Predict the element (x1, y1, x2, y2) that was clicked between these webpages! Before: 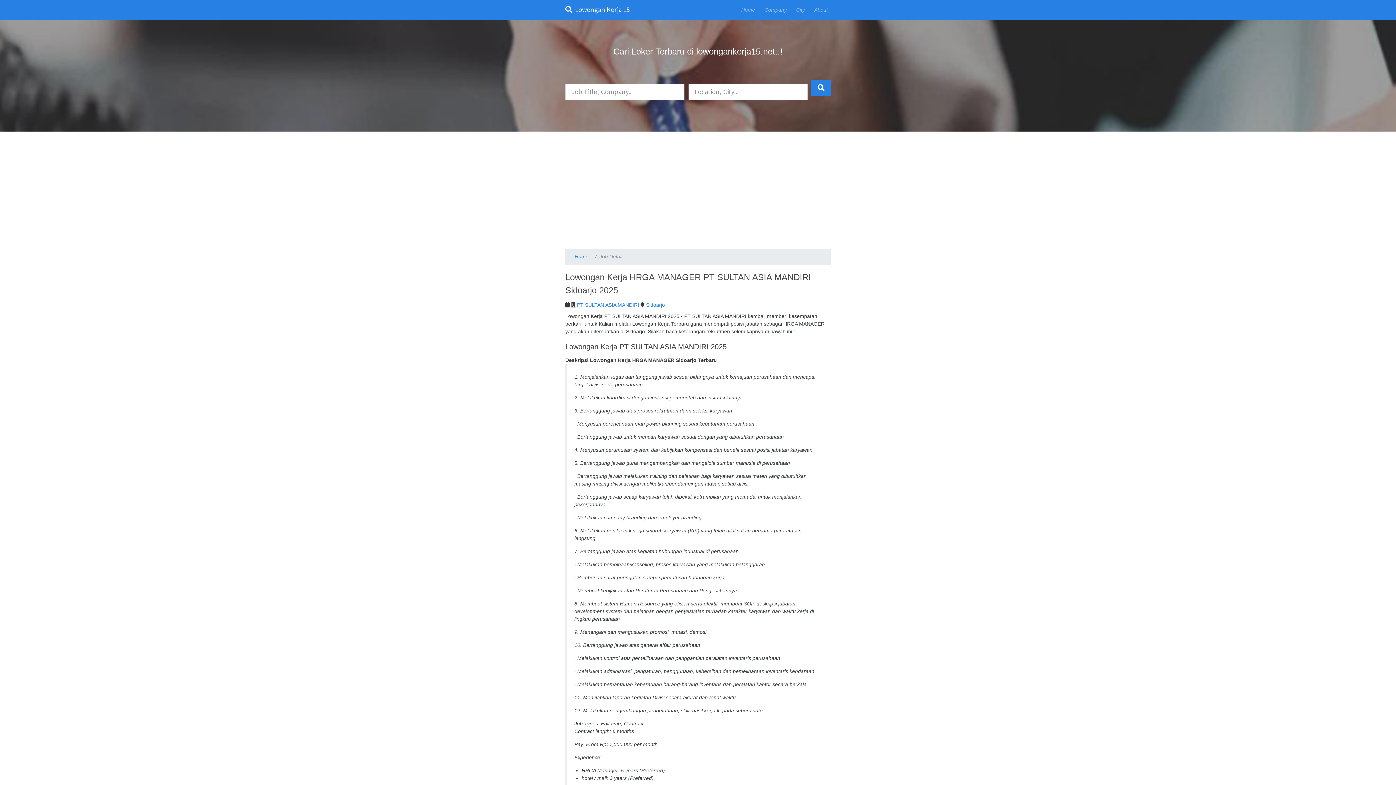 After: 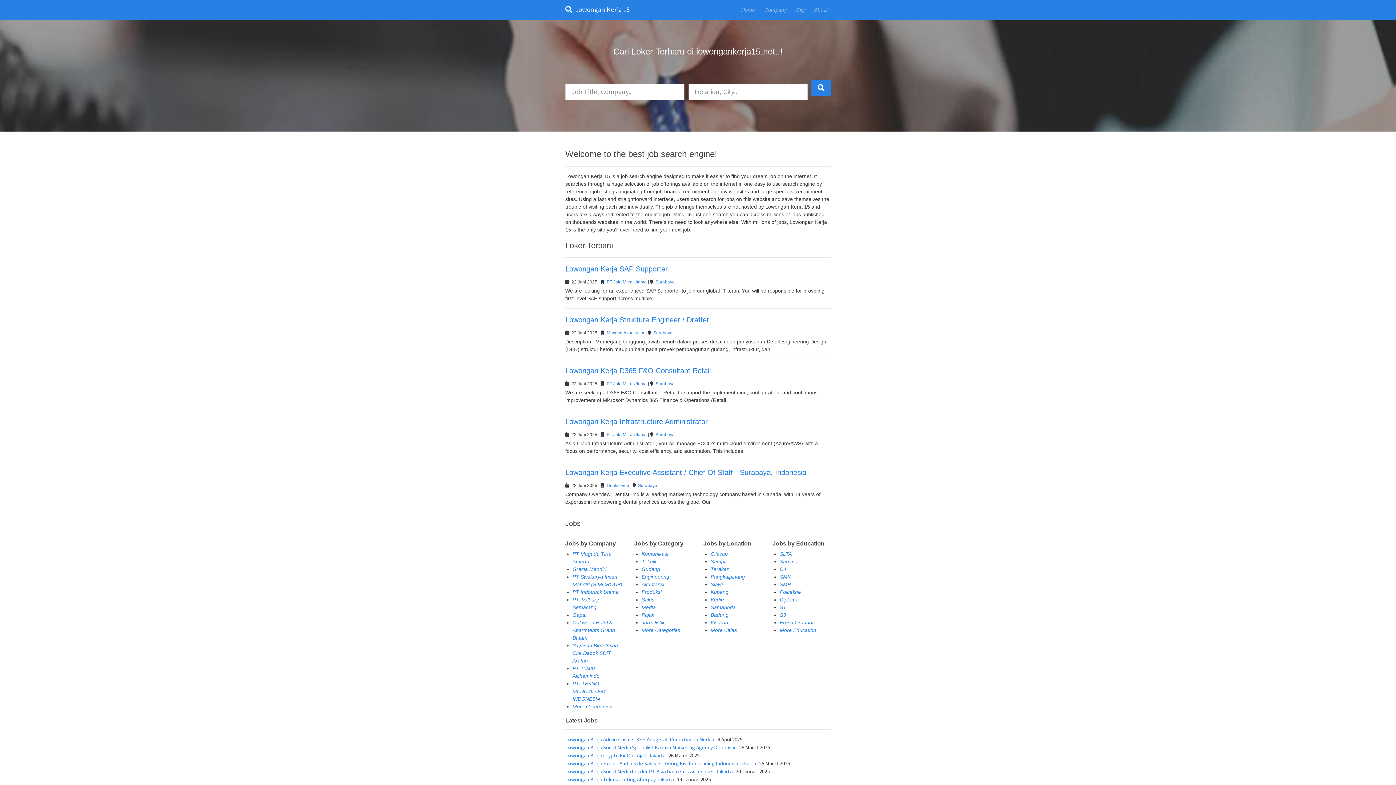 Action: label: Home bbox: (574, 253, 588, 259)